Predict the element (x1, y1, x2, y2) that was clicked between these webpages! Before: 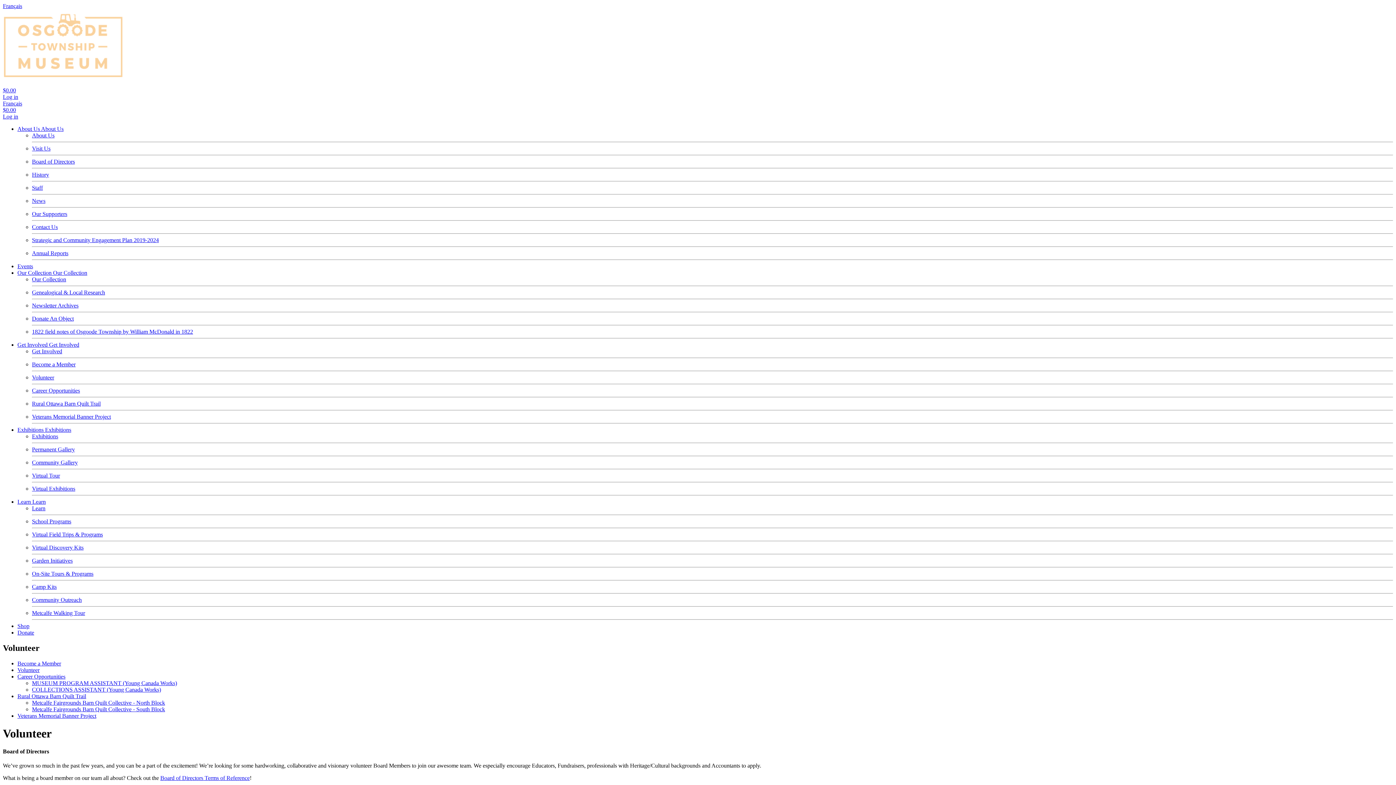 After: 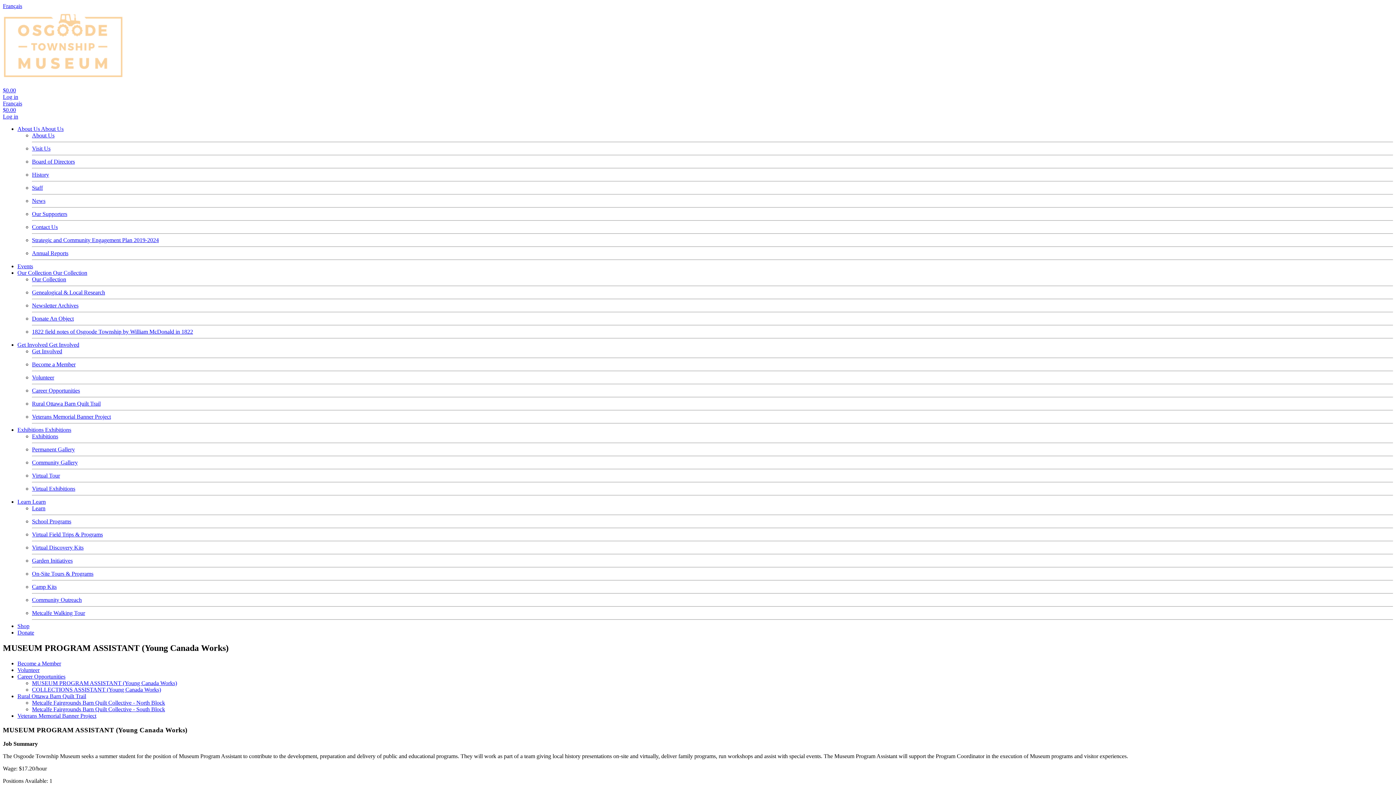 Action: label: MUSEUM PROGRAM ASSISTANT (Young Canada Works) bbox: (32, 680, 177, 686)